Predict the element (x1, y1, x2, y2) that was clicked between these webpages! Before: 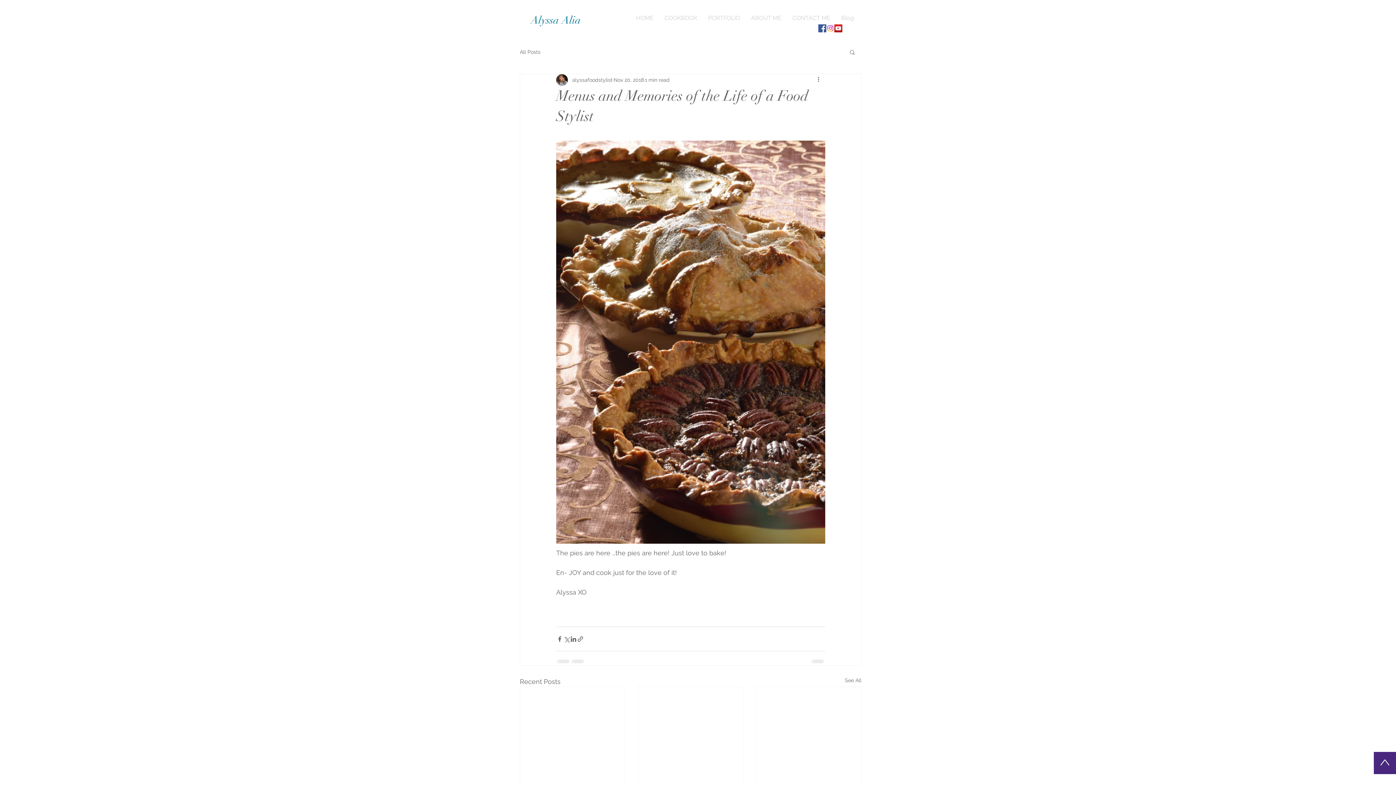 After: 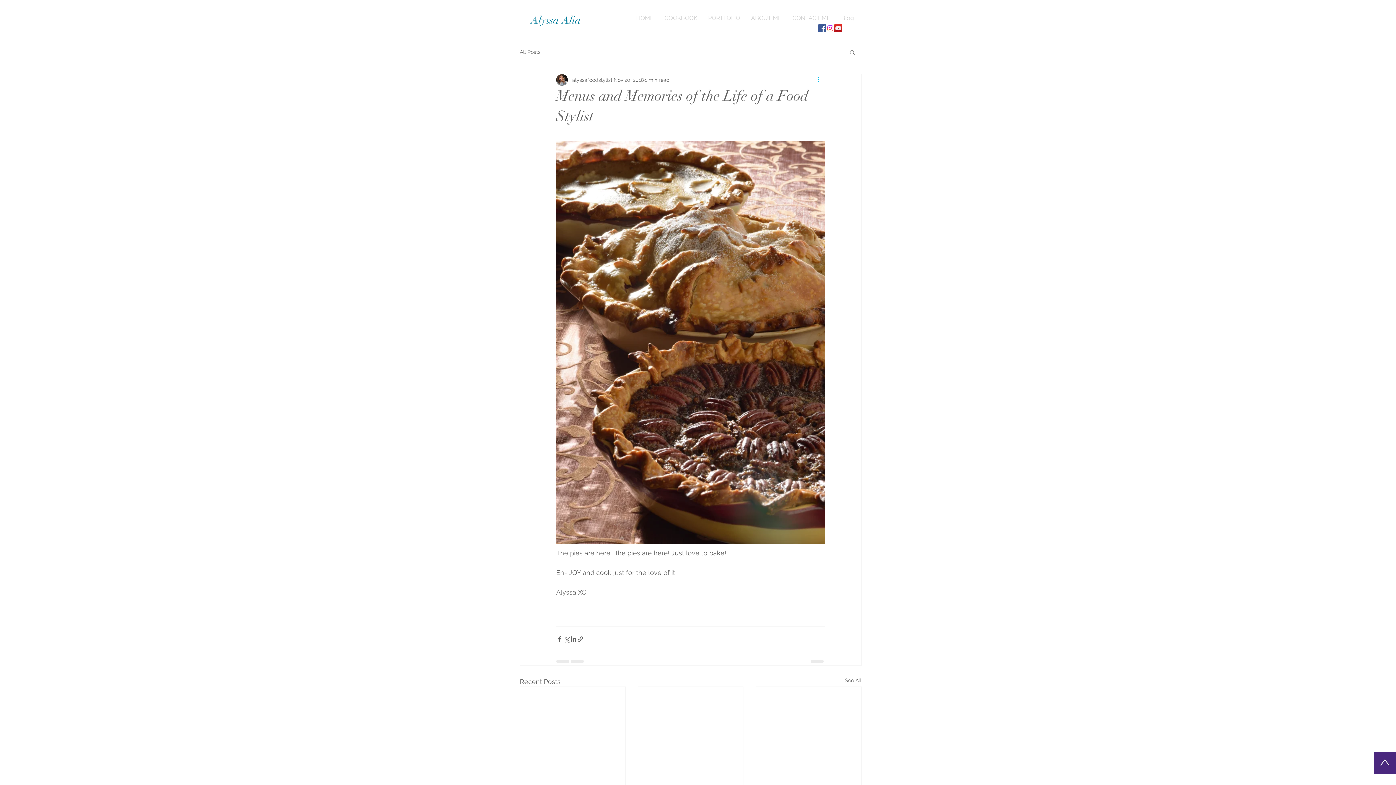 Action: bbox: (816, 75, 825, 84) label: More actions